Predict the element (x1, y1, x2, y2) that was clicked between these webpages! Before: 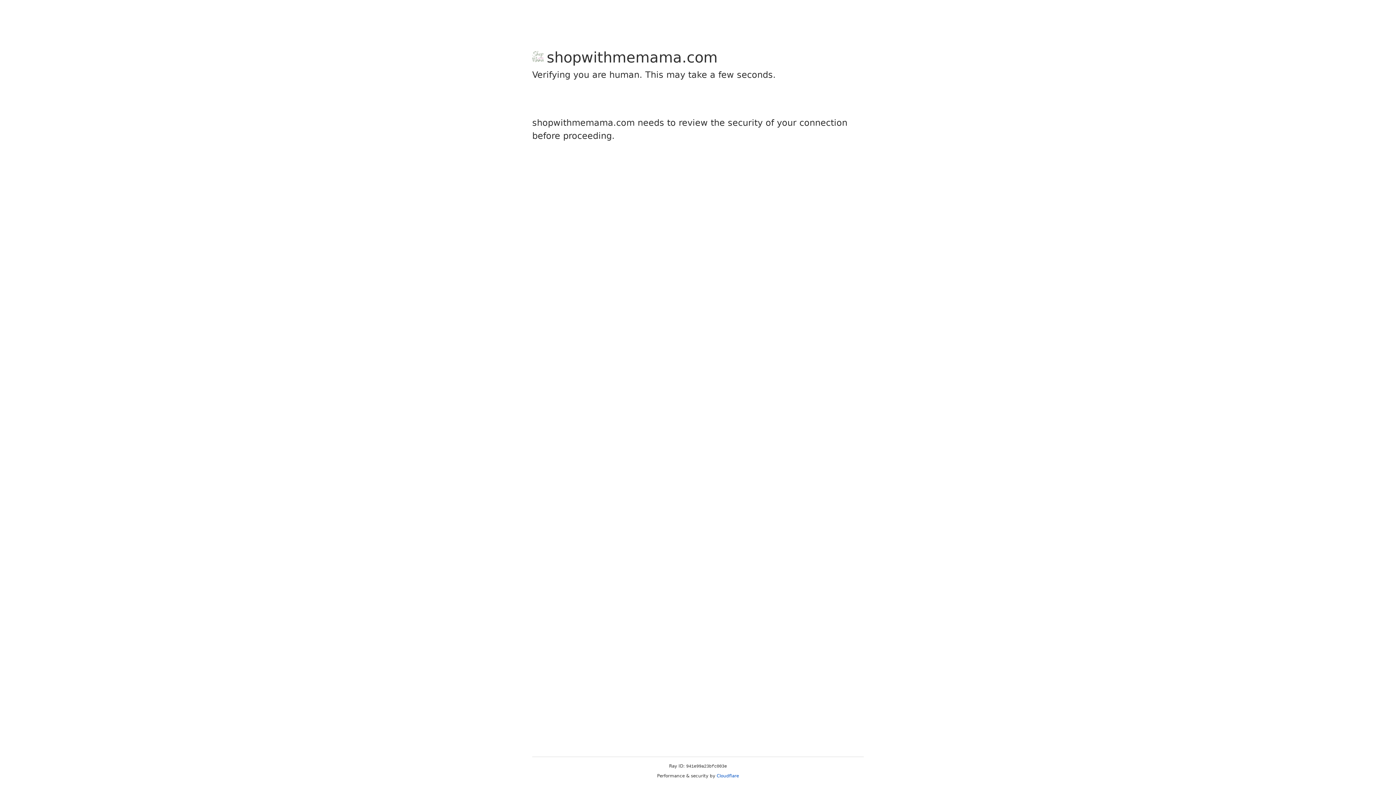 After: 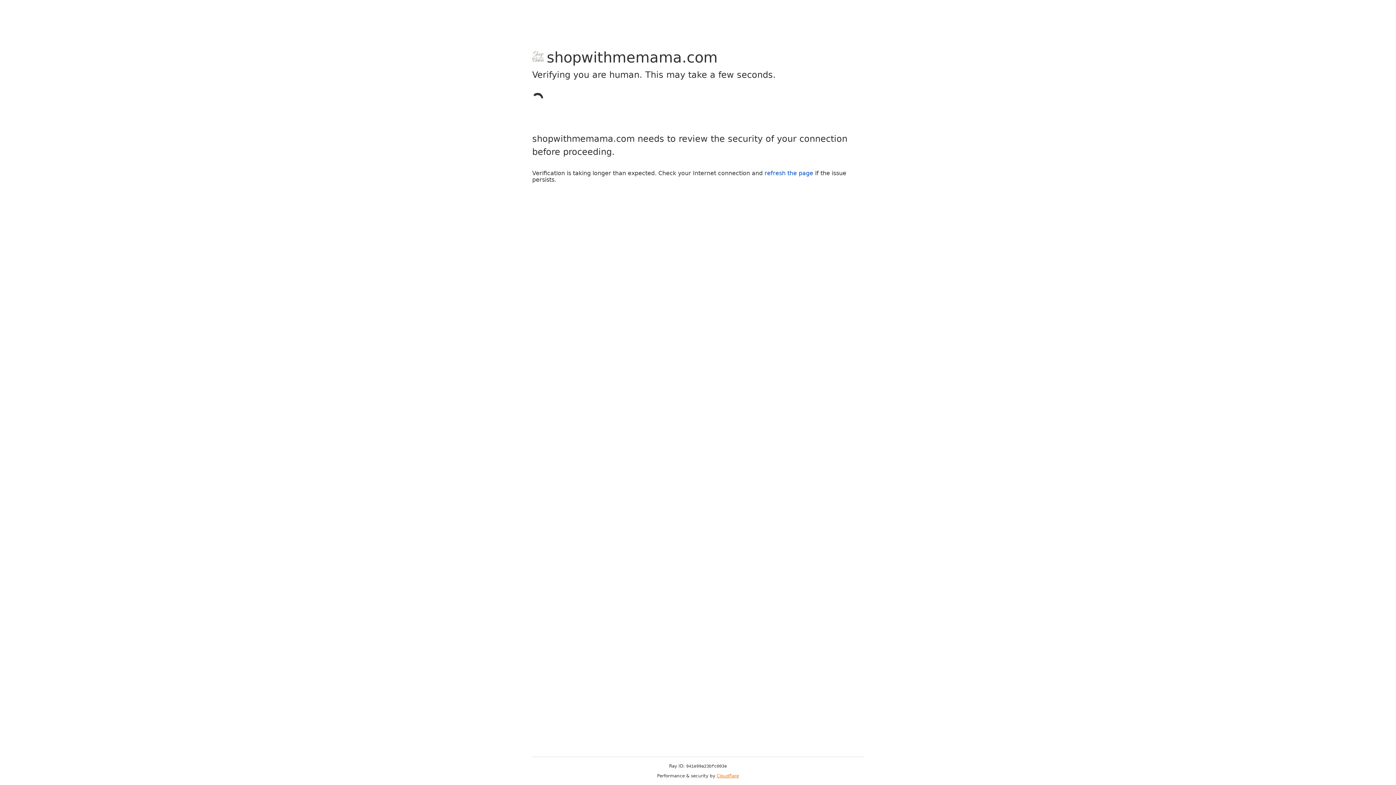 Action: label: Cloudflare bbox: (716, 773, 739, 778)